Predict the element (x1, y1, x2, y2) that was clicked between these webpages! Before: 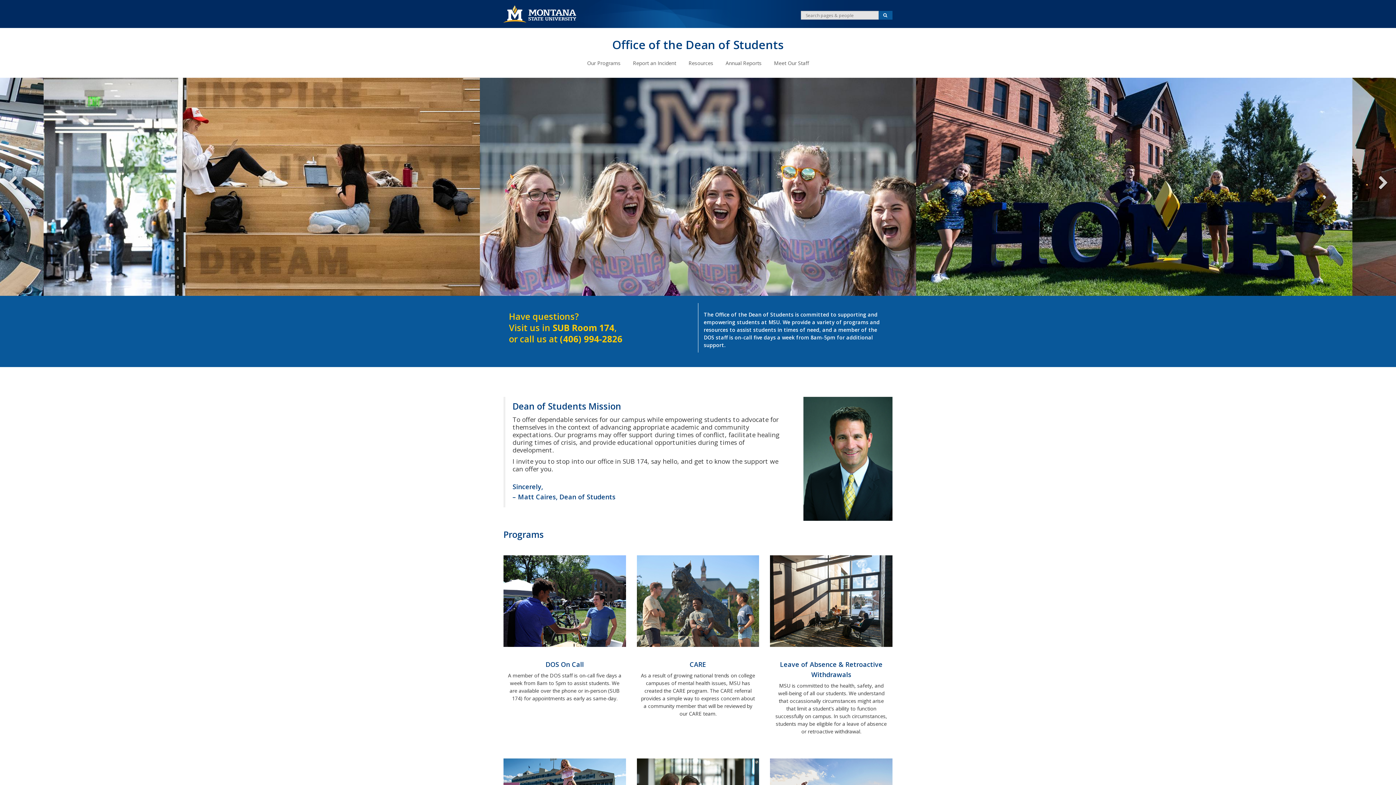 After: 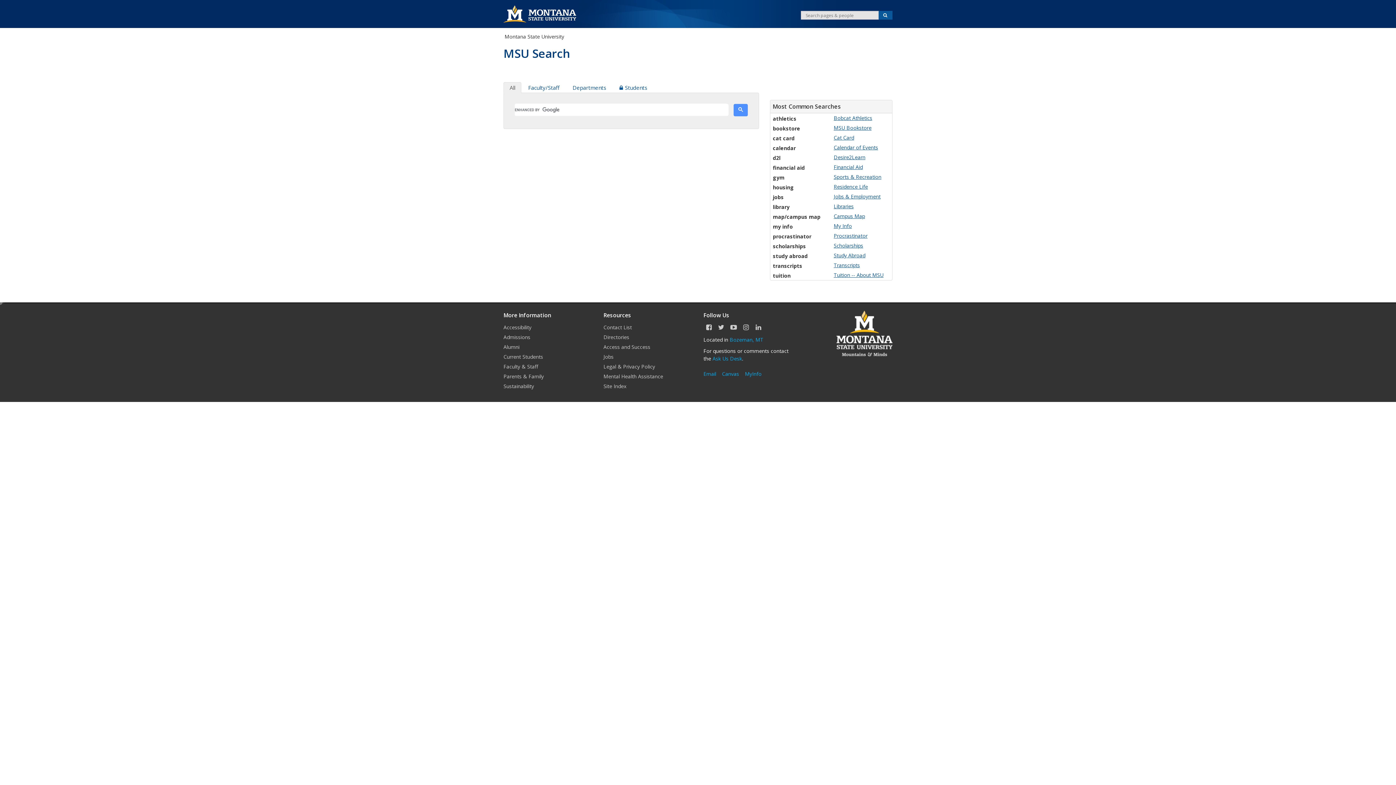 Action: bbox: (878, 10, 892, 19) label: Search